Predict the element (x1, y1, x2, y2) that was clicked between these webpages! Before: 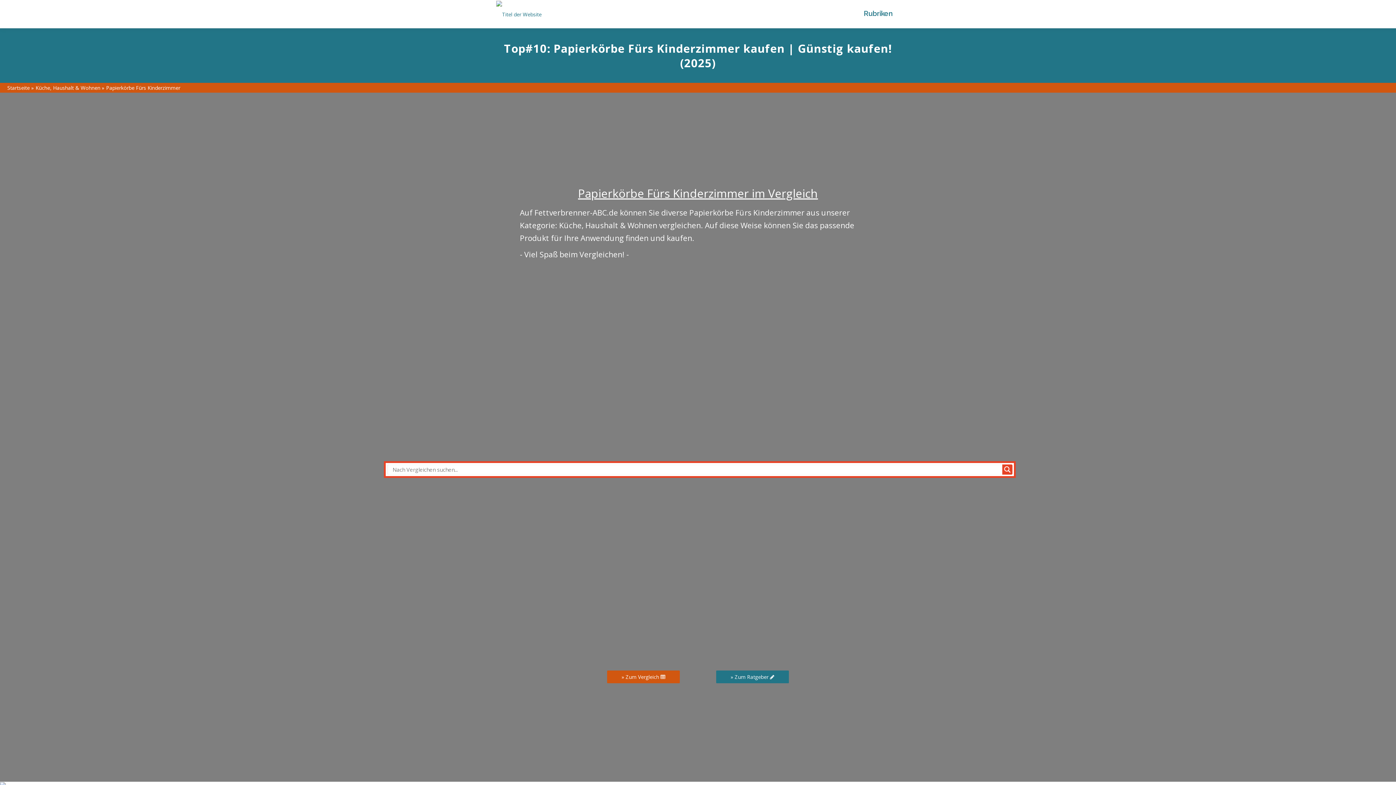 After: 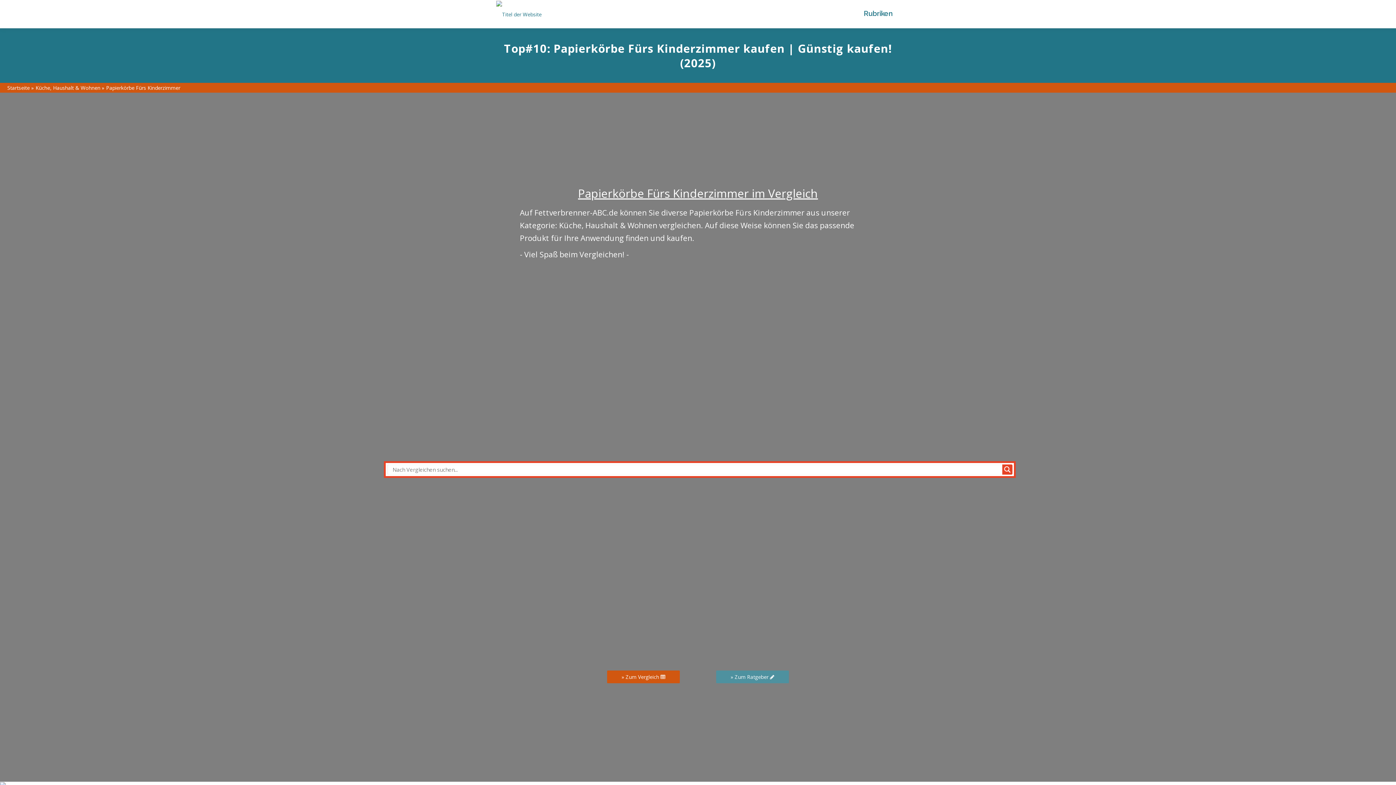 Action: label: » Zum Ratgeber  bbox: (716, 671, 789, 683)